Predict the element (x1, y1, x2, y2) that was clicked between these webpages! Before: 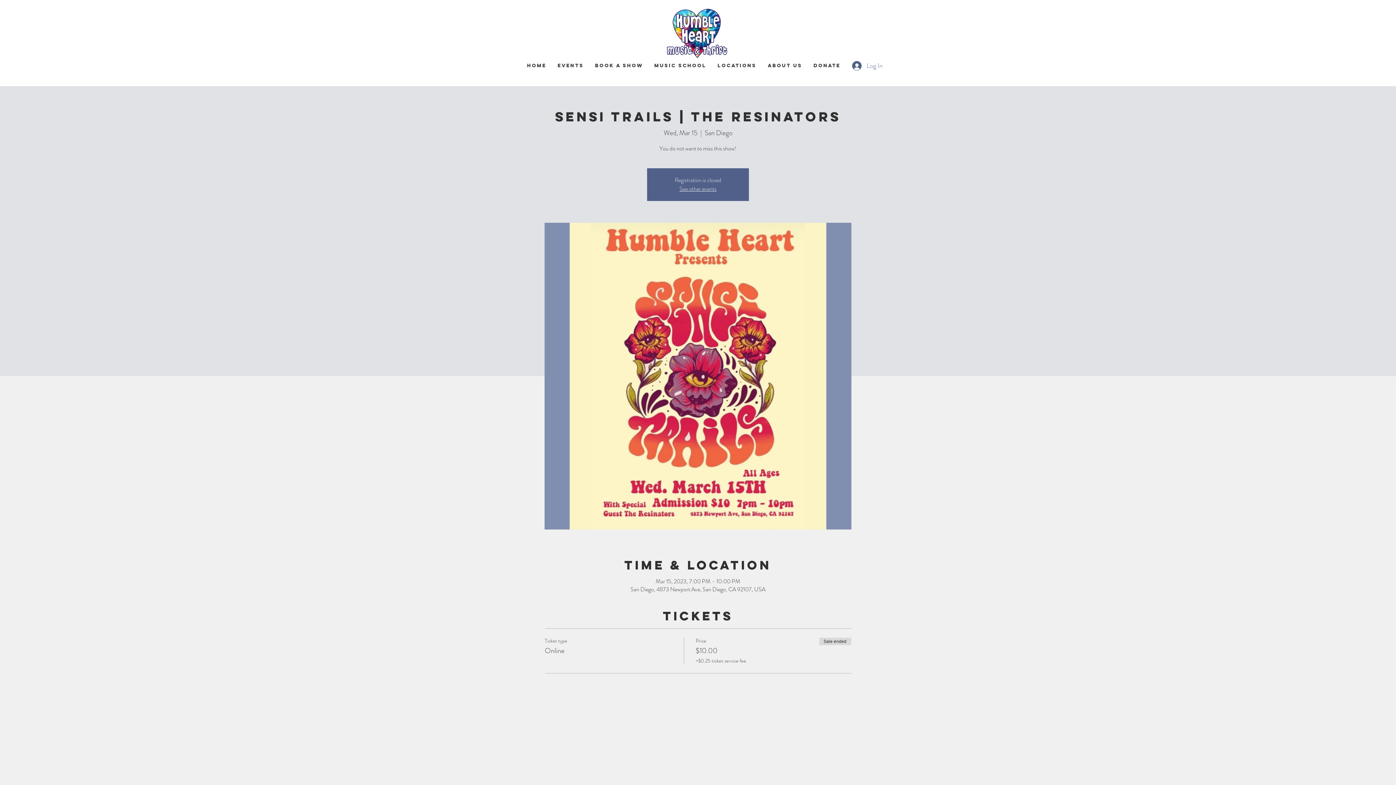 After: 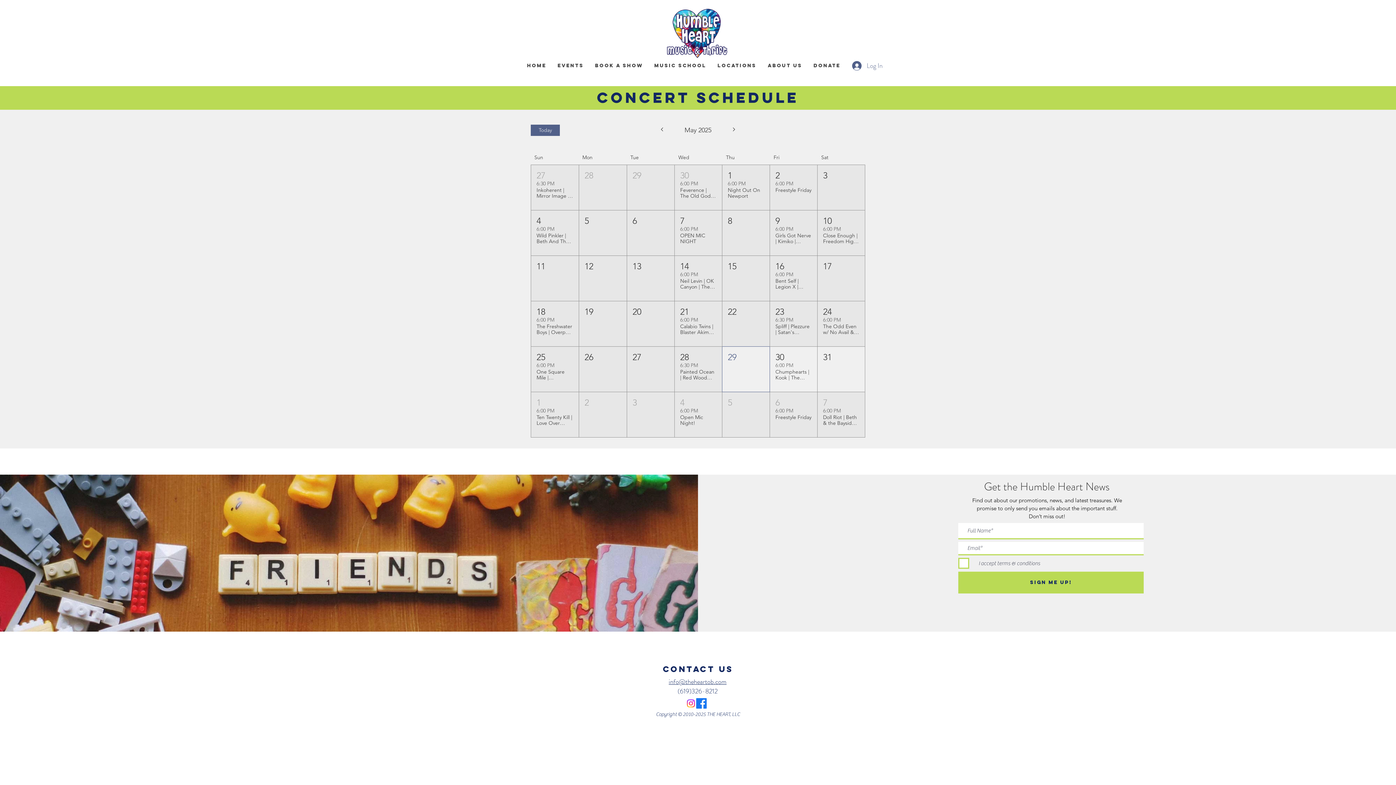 Action: label: Events bbox: (552, 60, 589, 70)